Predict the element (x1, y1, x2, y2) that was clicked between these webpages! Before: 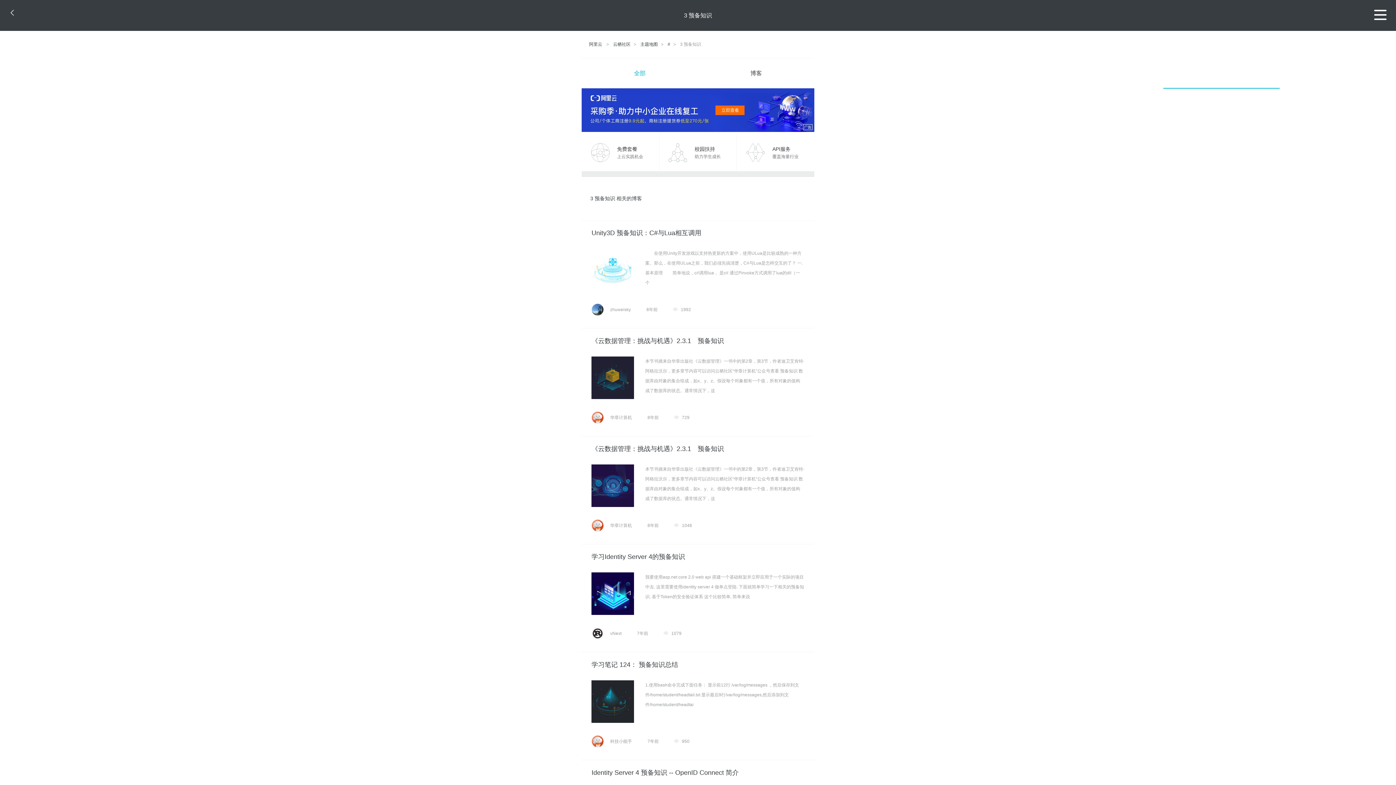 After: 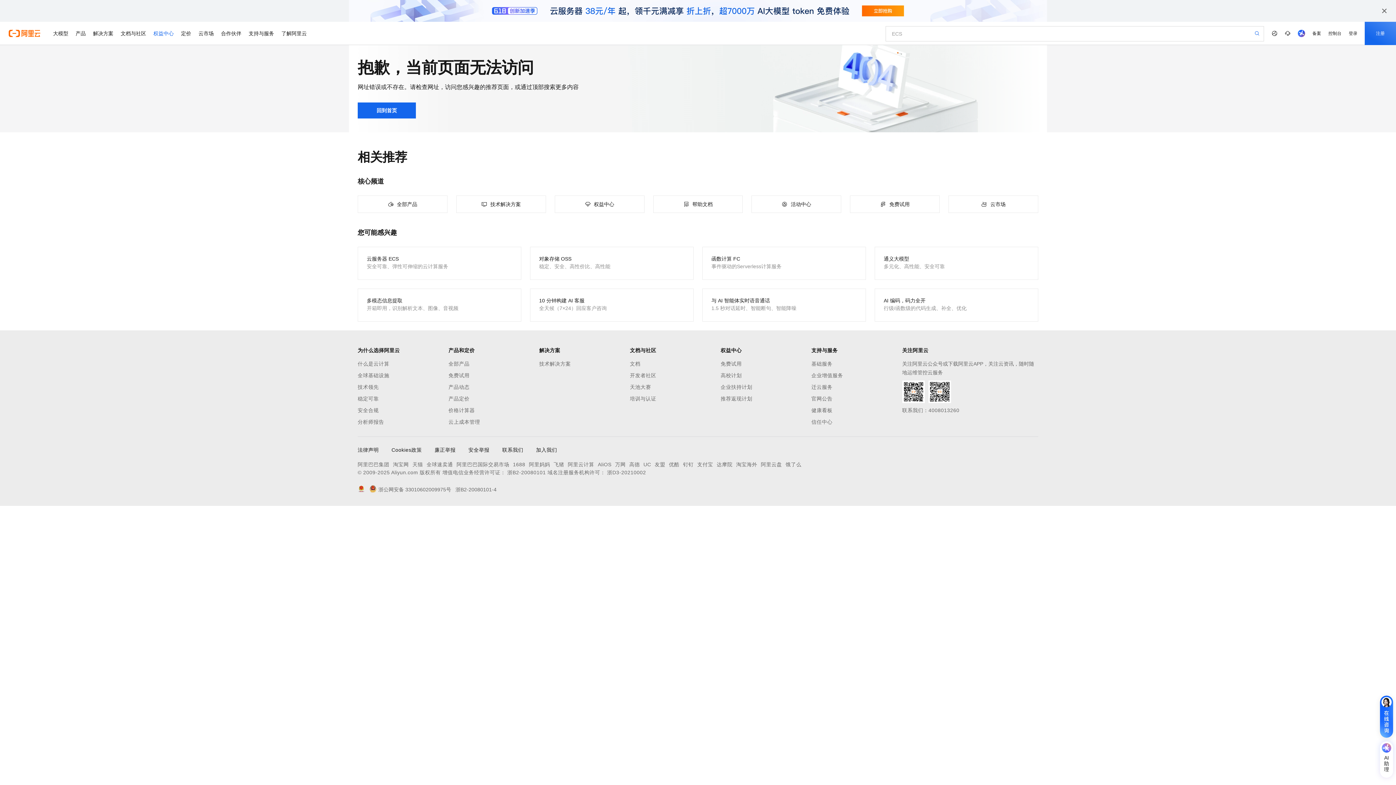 Action: label: 免费套餐

上云实践机会 bbox: (581, 134, 659, 171)